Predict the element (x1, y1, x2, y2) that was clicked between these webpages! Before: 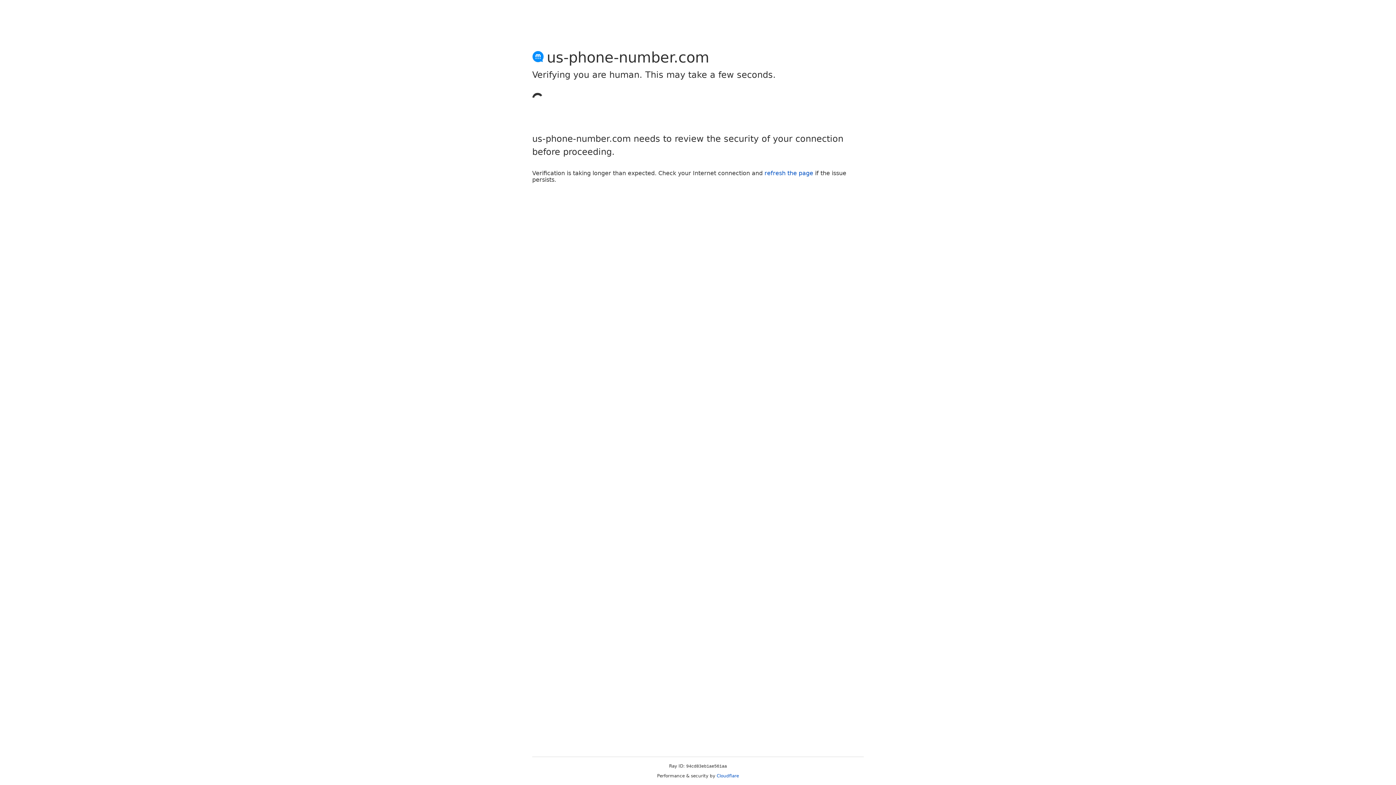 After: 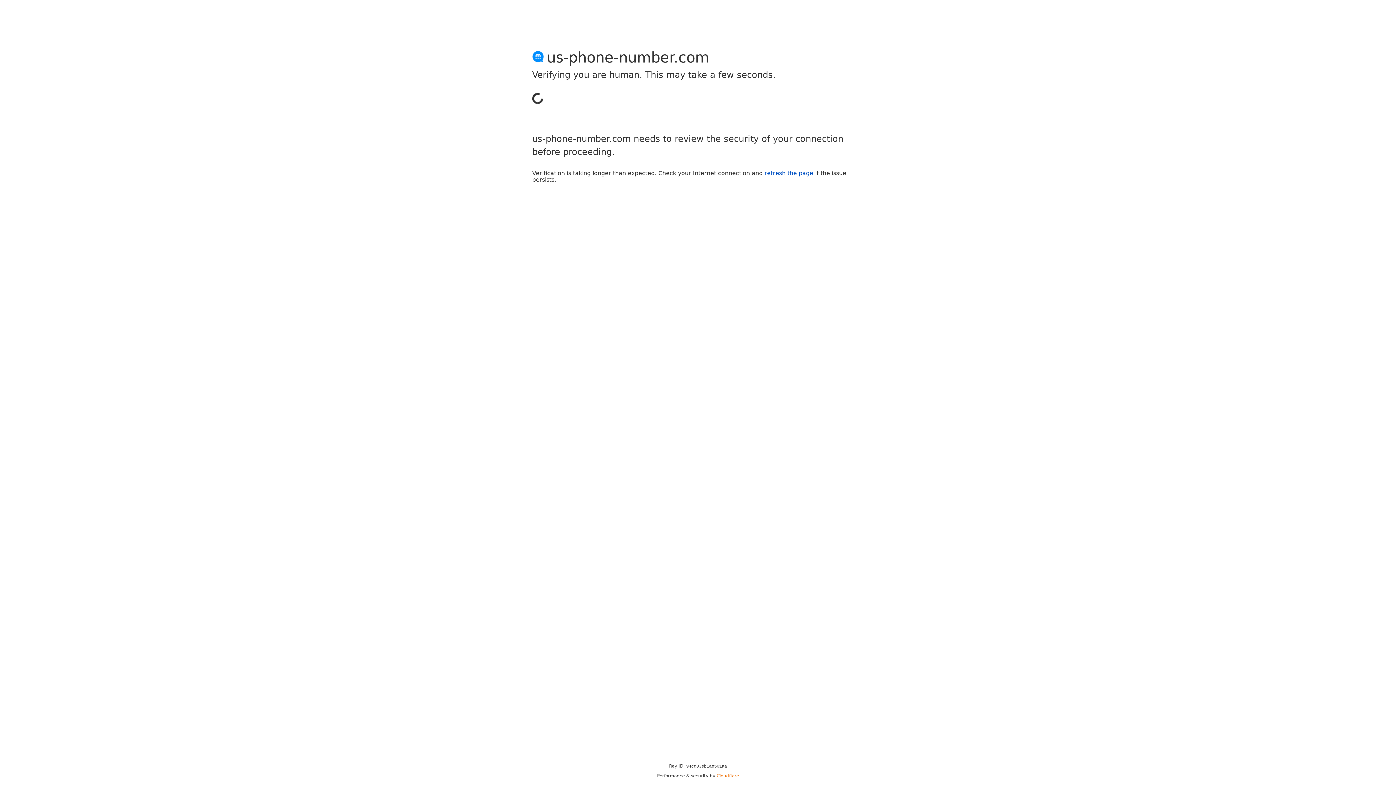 Action: bbox: (716, 773, 739, 778) label: Cloudflare